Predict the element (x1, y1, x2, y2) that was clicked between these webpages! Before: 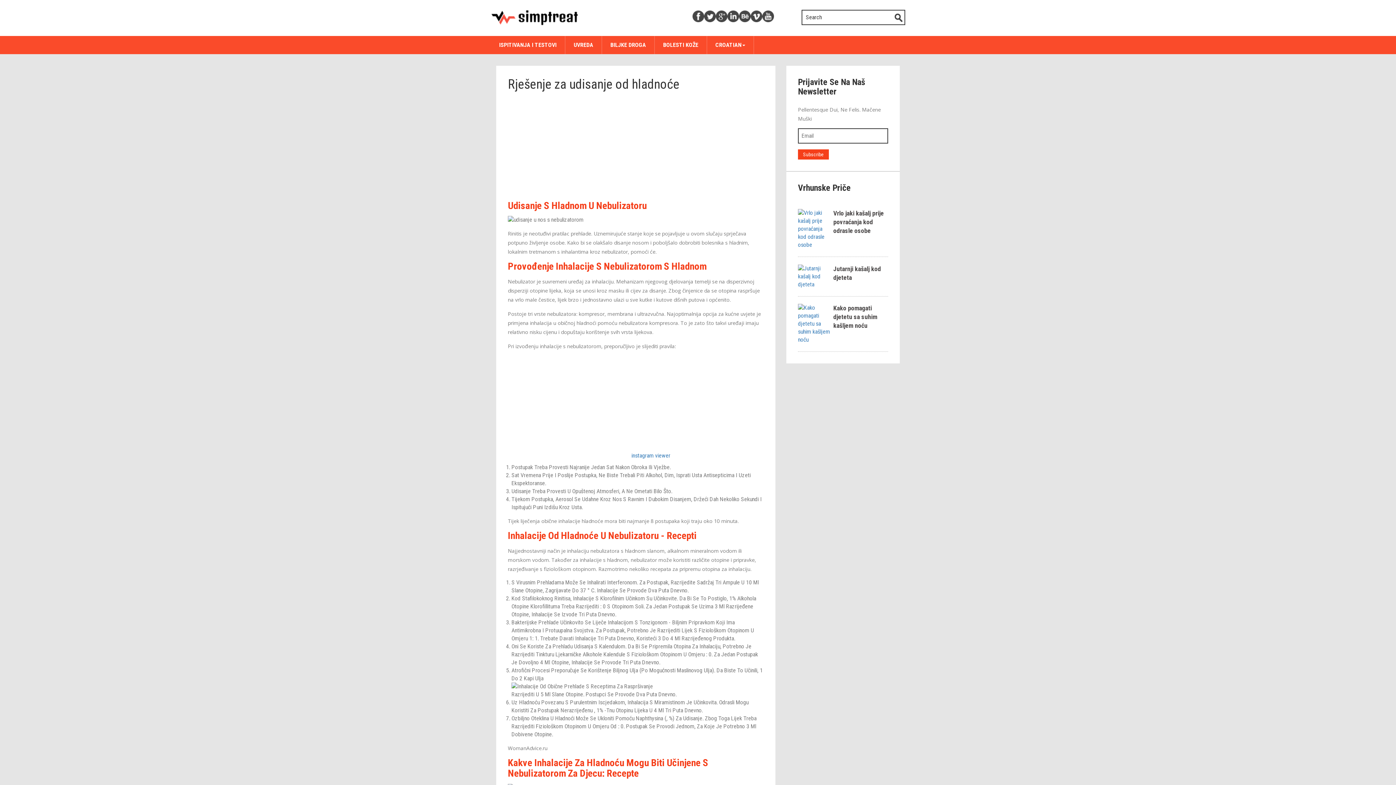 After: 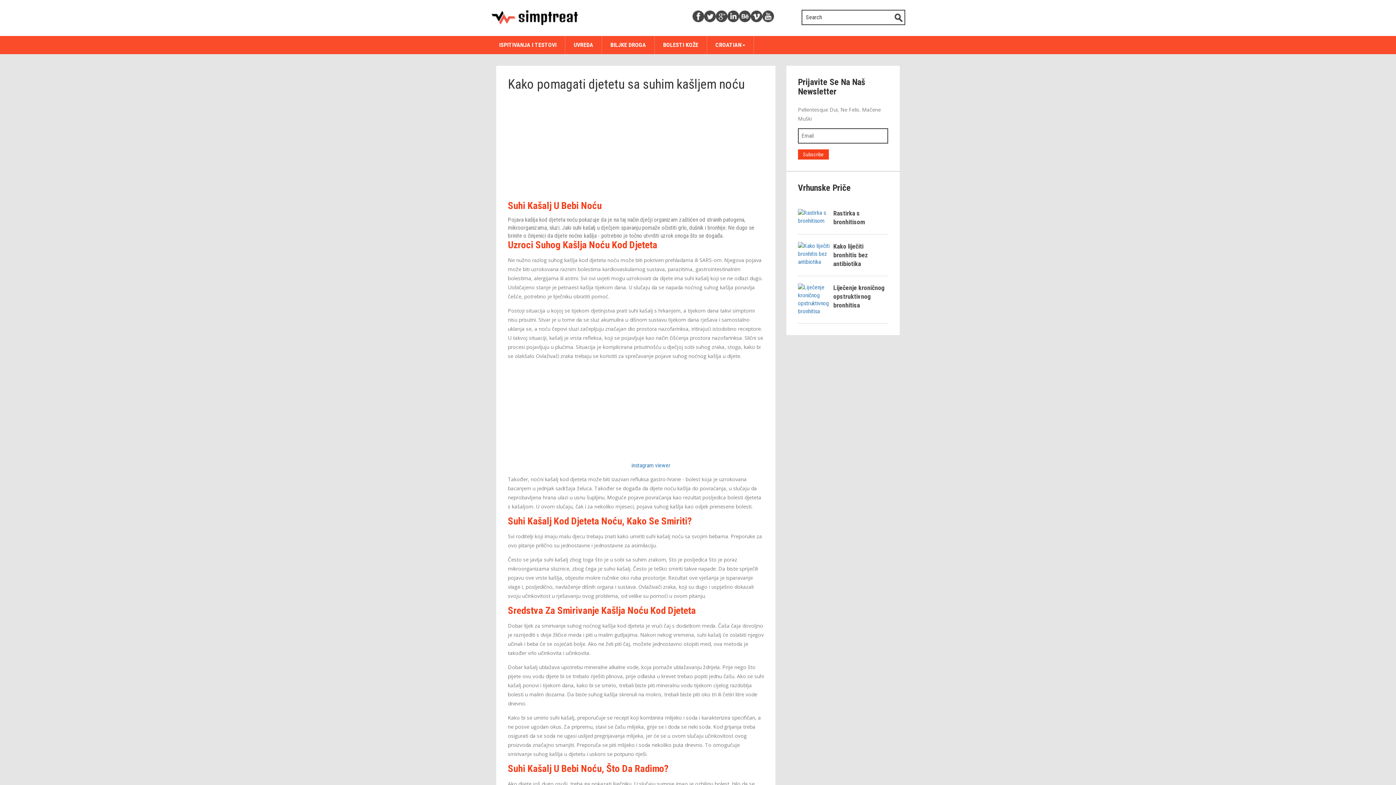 Action: bbox: (798, 304, 830, 344)